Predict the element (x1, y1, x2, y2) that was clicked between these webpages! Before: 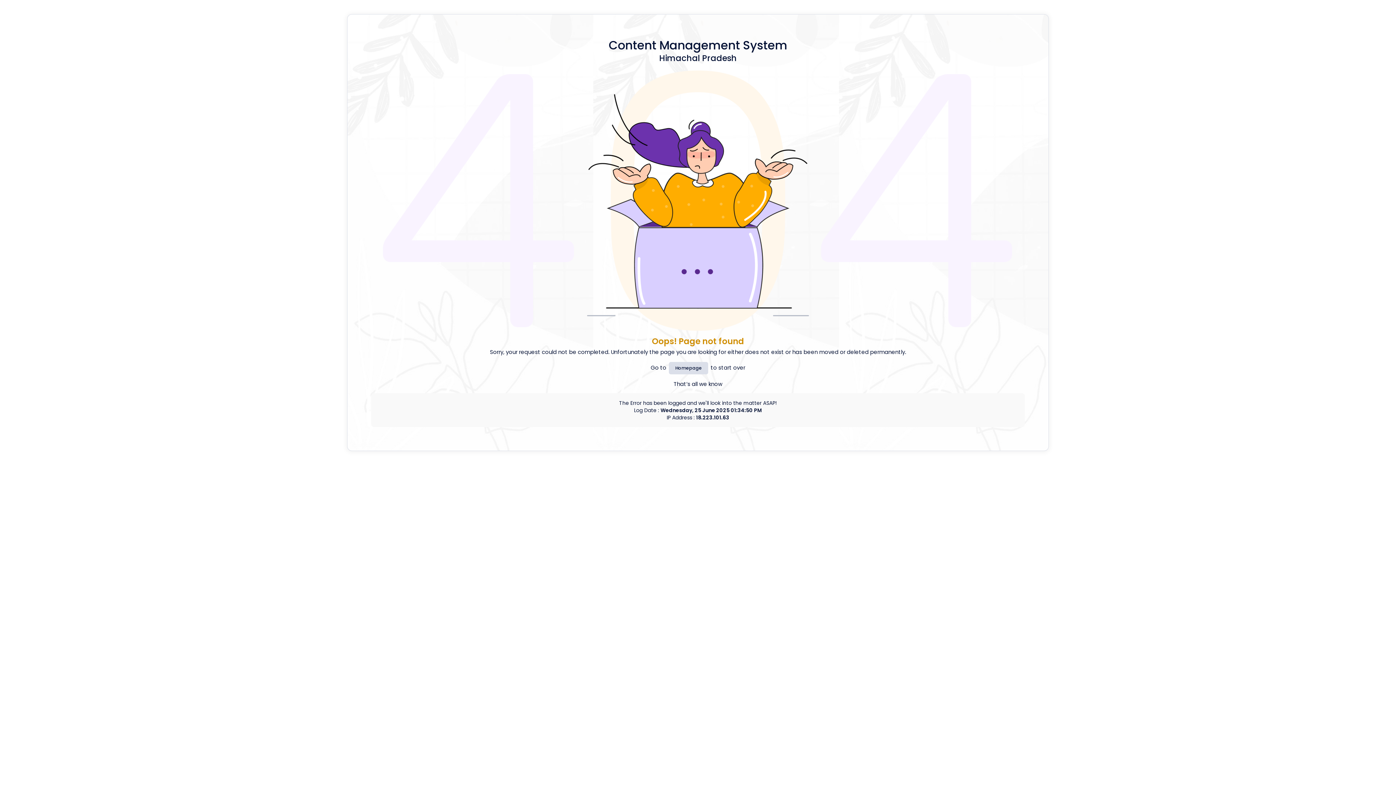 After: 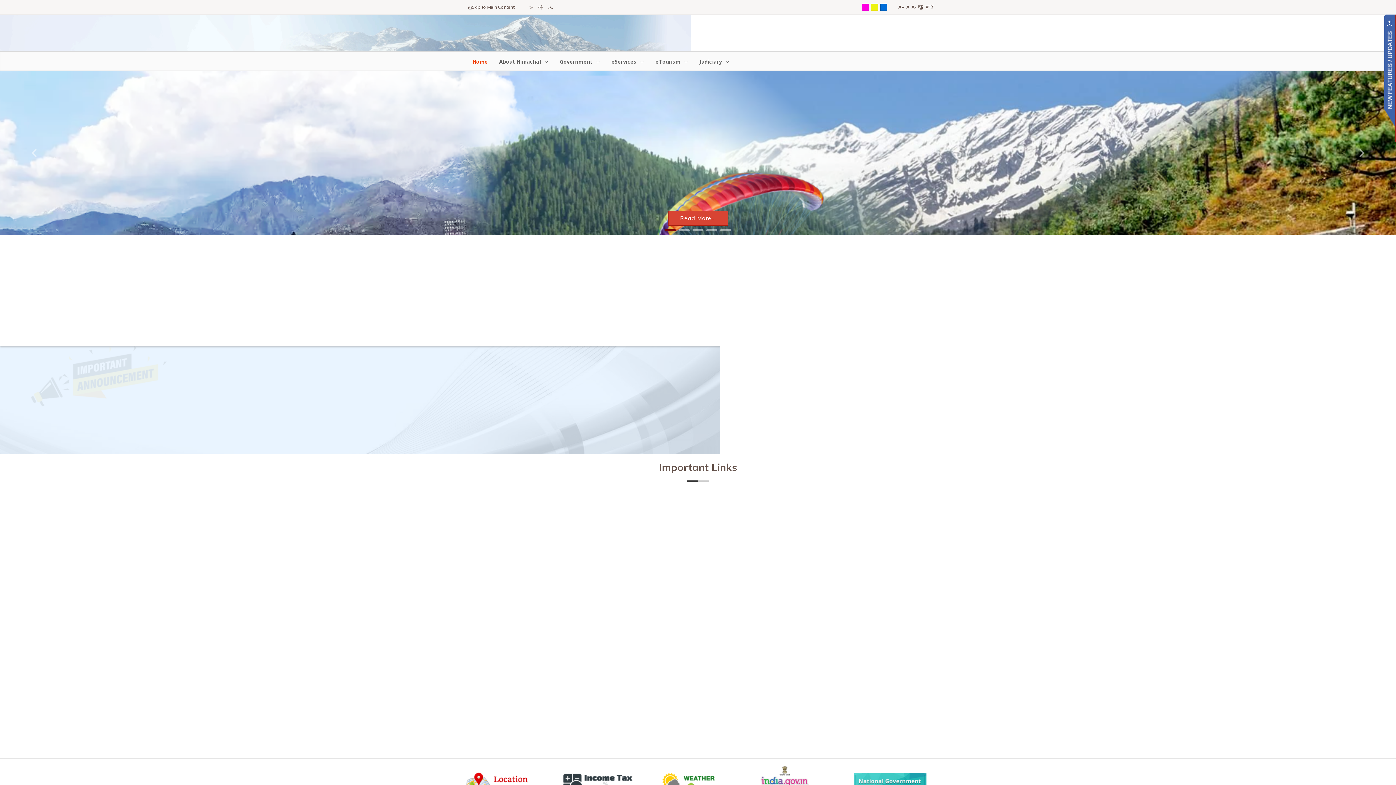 Action: bbox: (669, 362, 708, 374) label: Homepage